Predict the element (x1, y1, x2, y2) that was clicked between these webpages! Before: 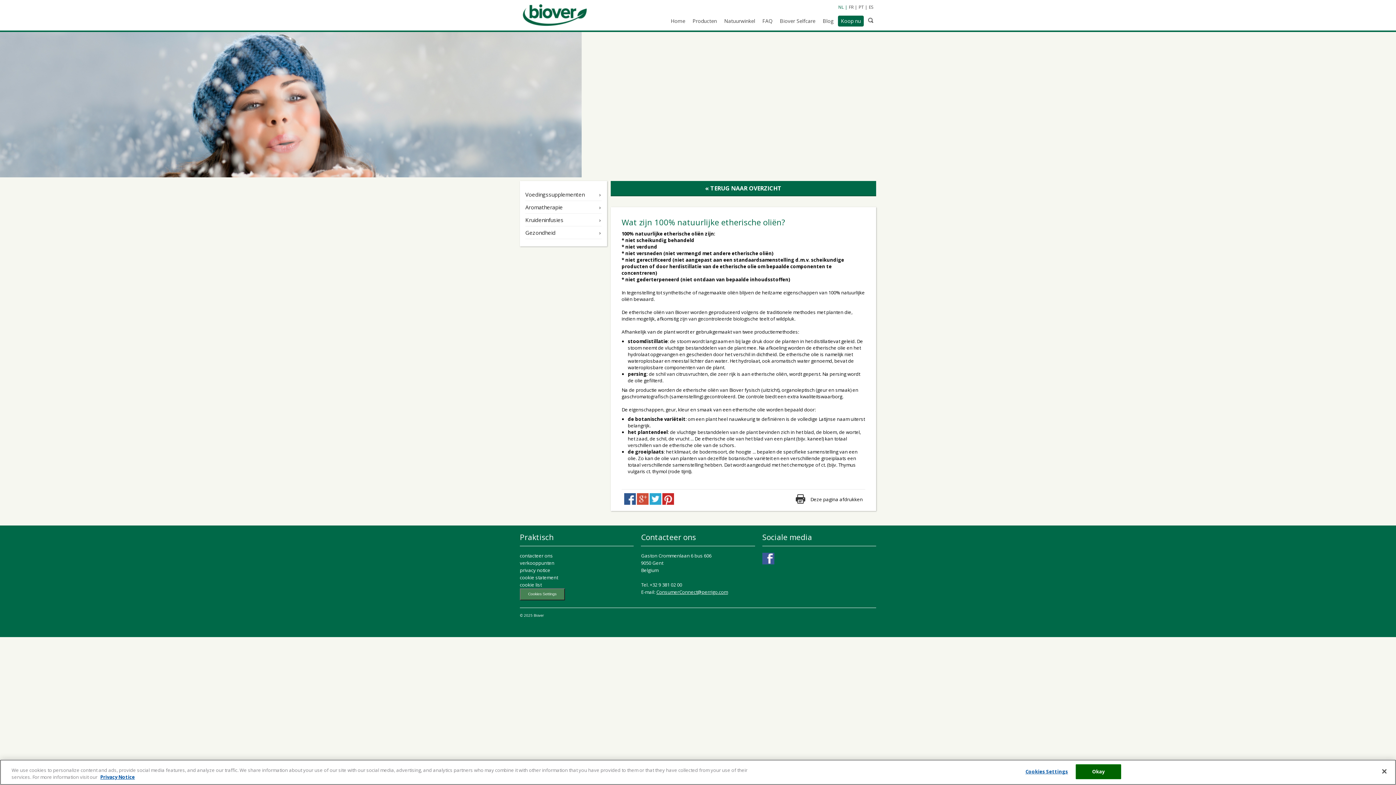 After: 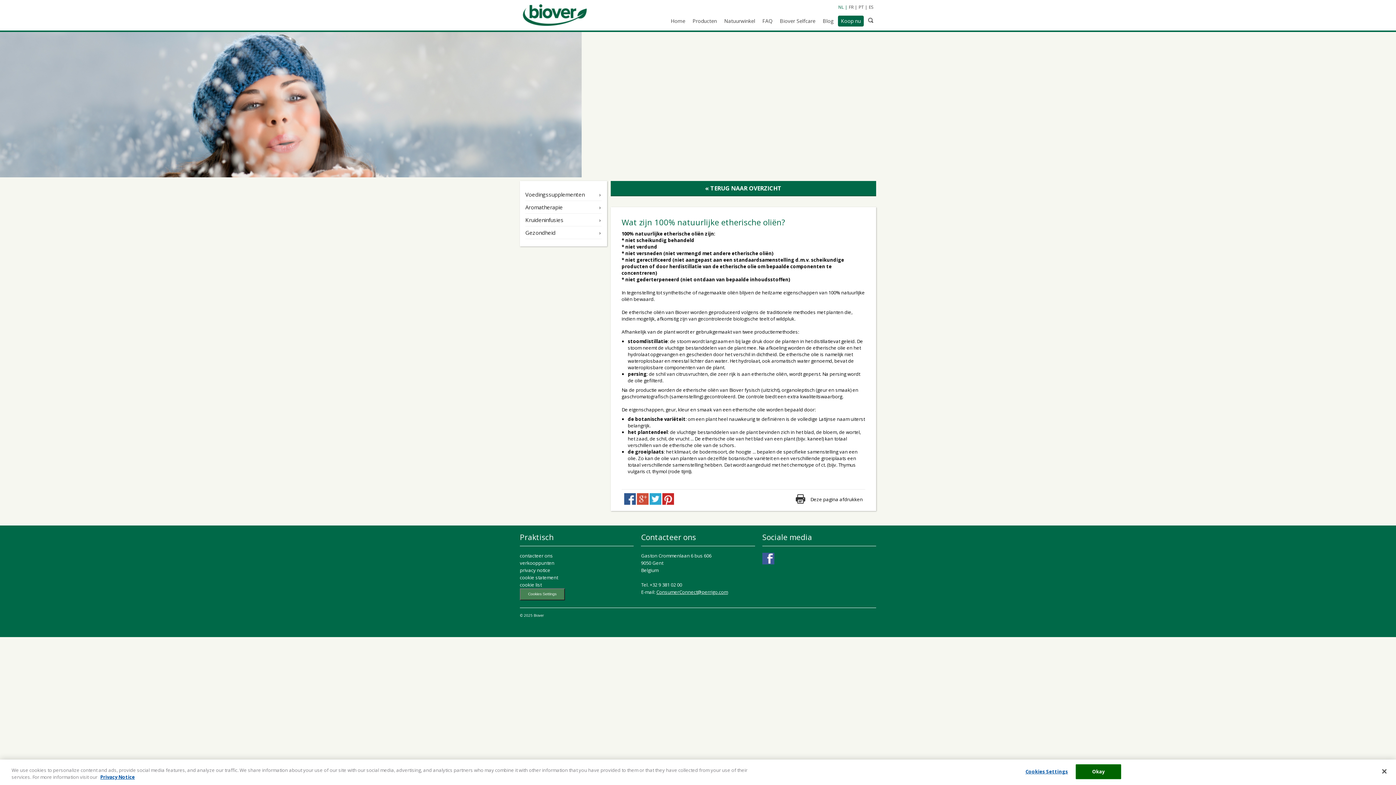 Action: bbox: (636, 500, 648, 506)